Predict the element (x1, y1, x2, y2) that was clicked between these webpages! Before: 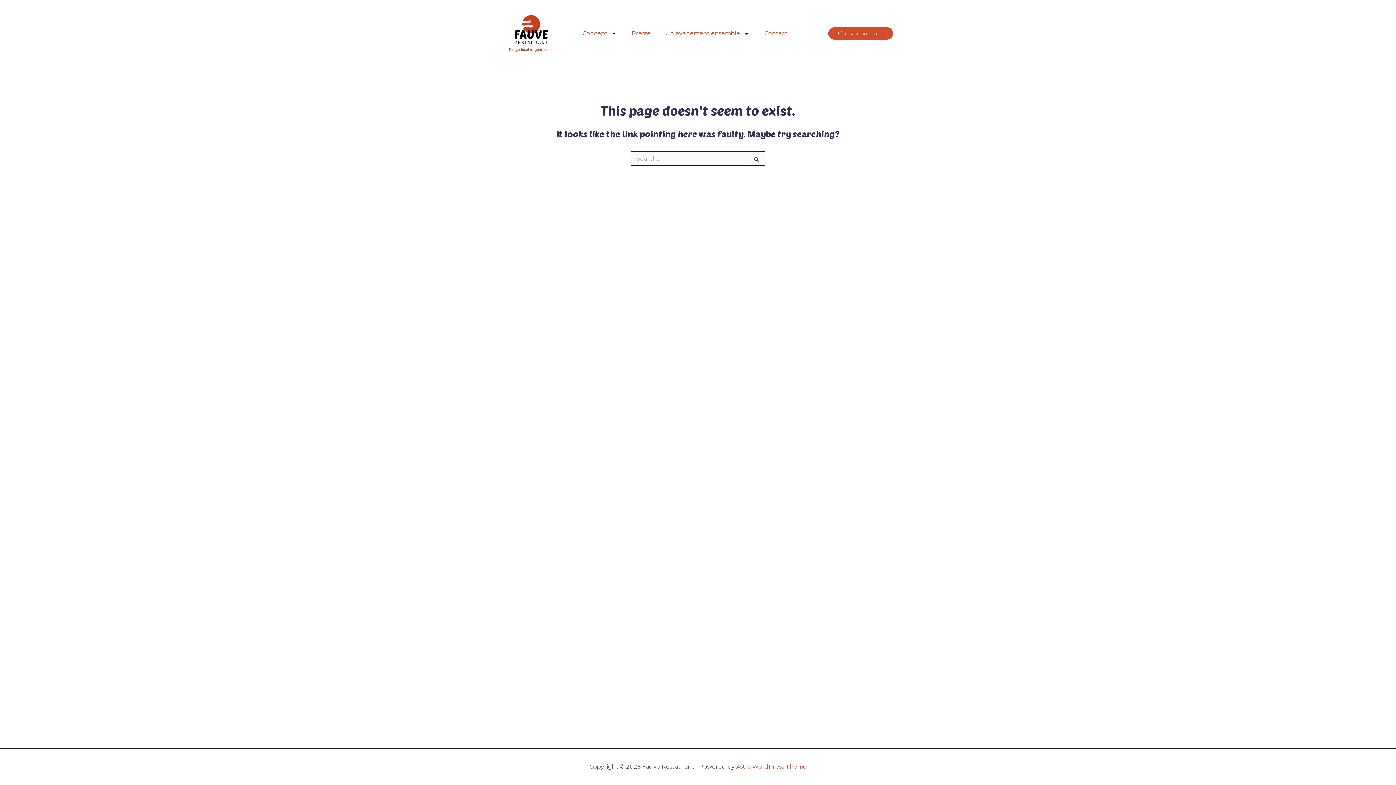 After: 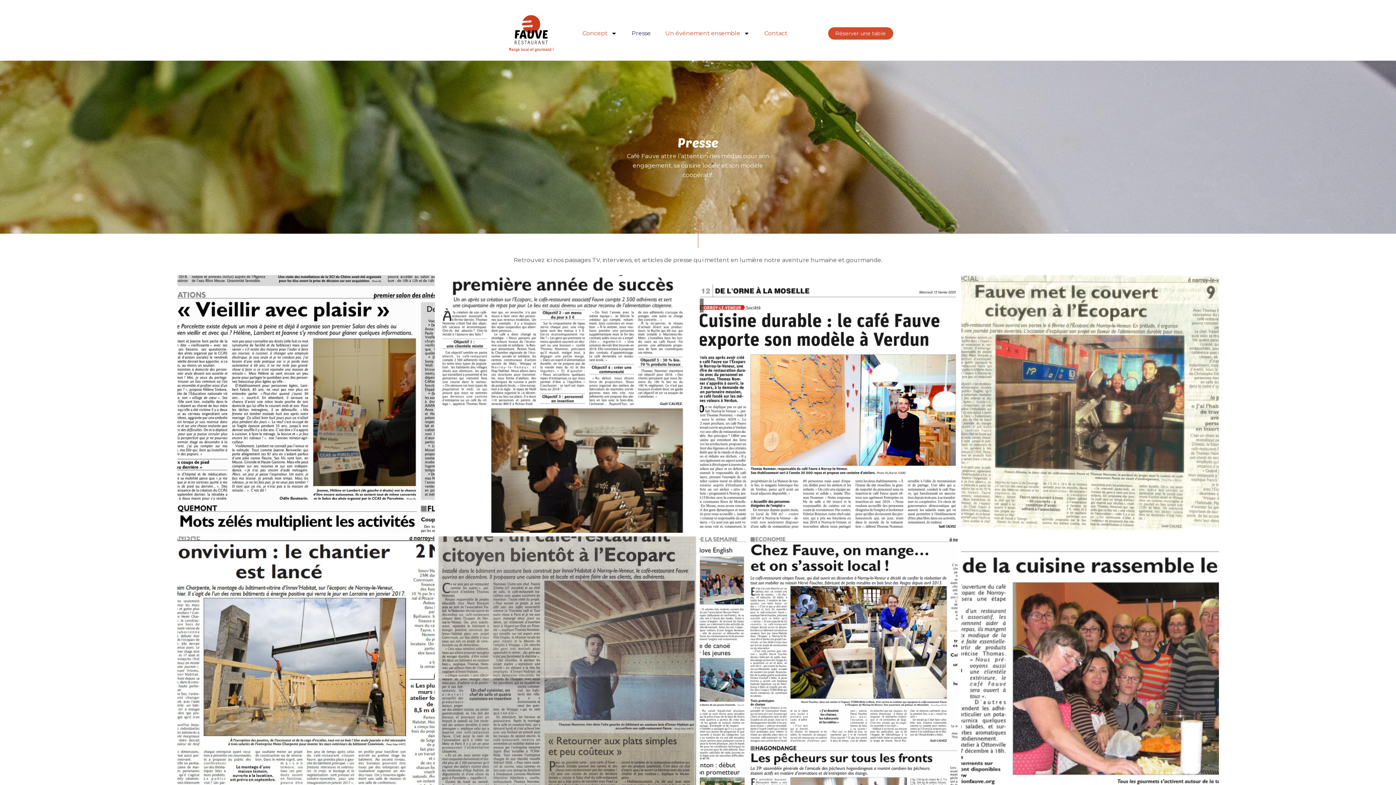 Action: bbox: (624, 24, 658, 41) label: Presse